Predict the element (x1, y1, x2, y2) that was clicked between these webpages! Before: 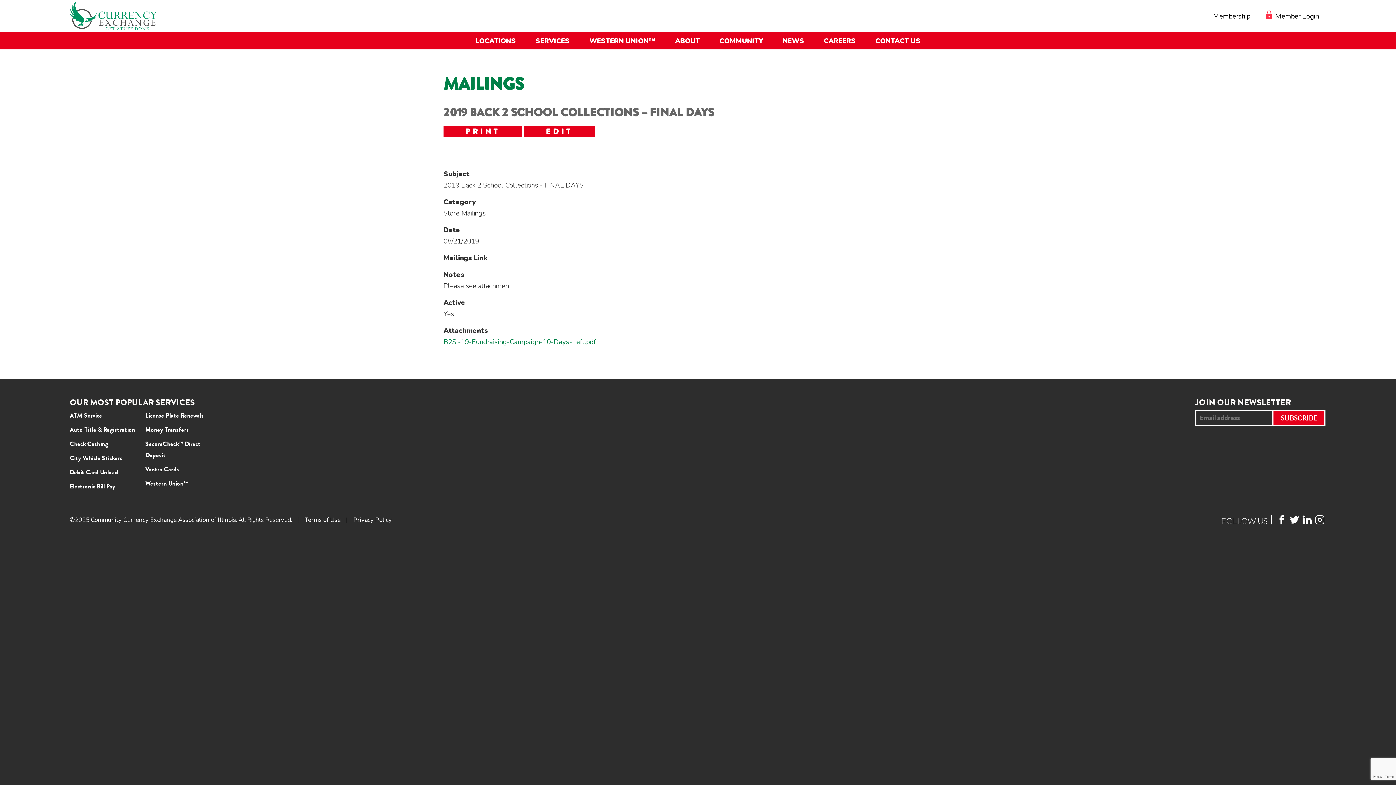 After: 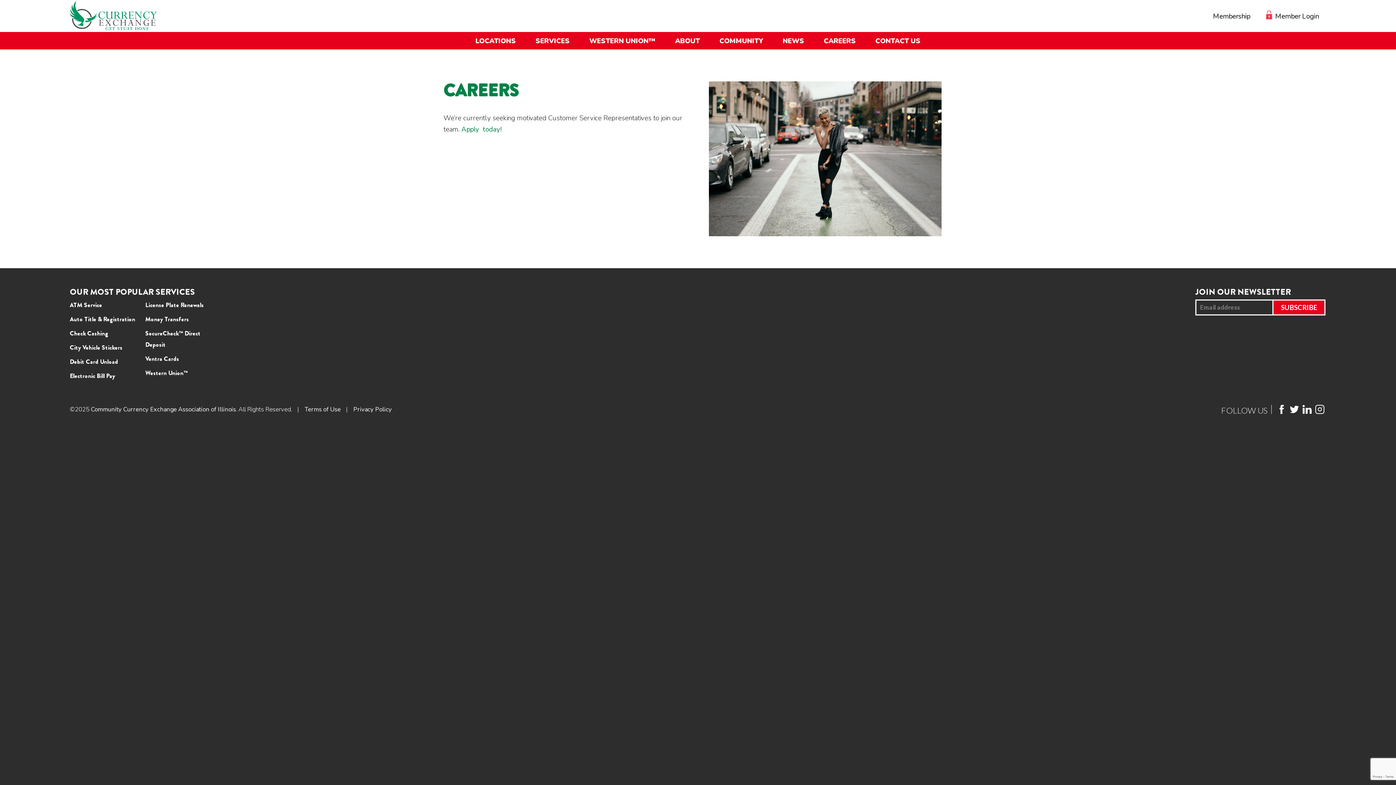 Action: label: CAREERS bbox: (814, 32, 865, 49)